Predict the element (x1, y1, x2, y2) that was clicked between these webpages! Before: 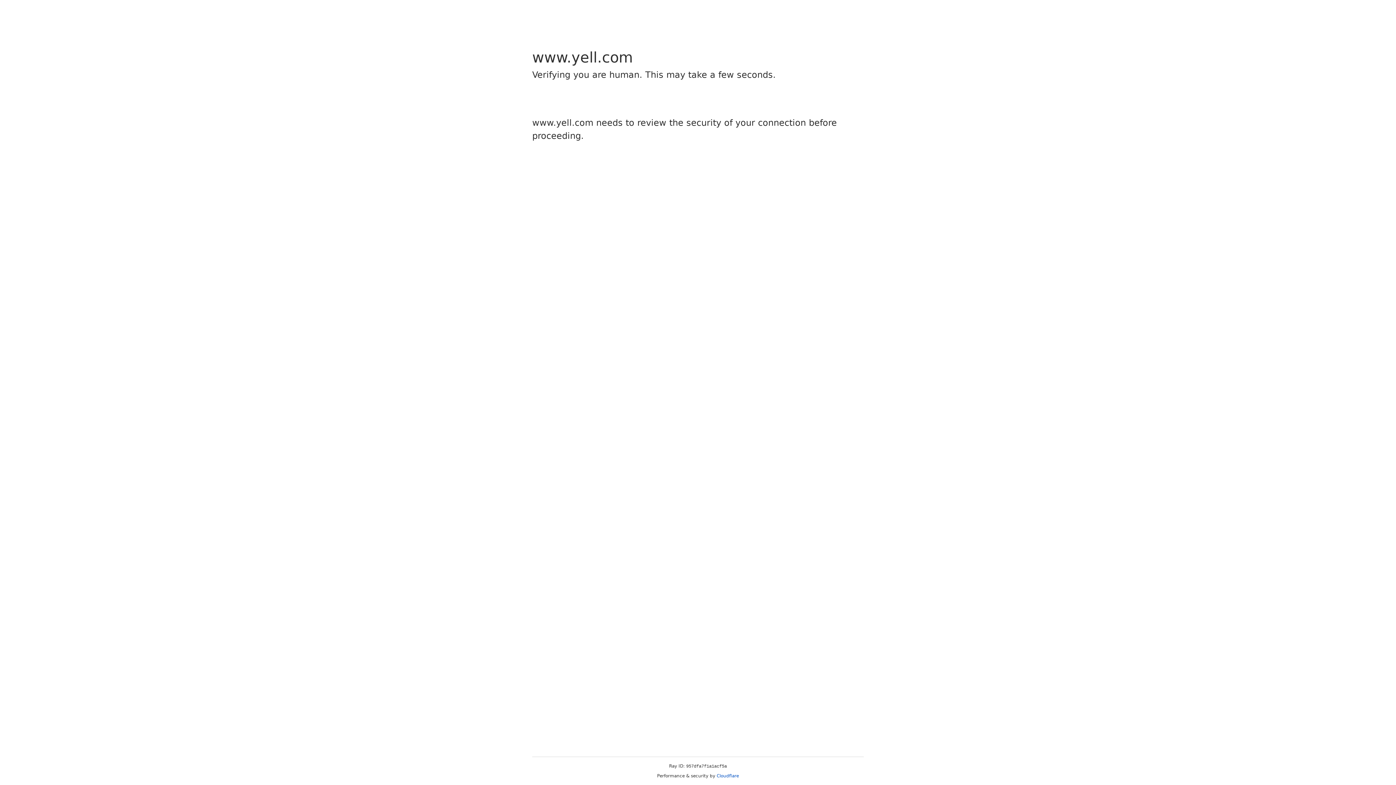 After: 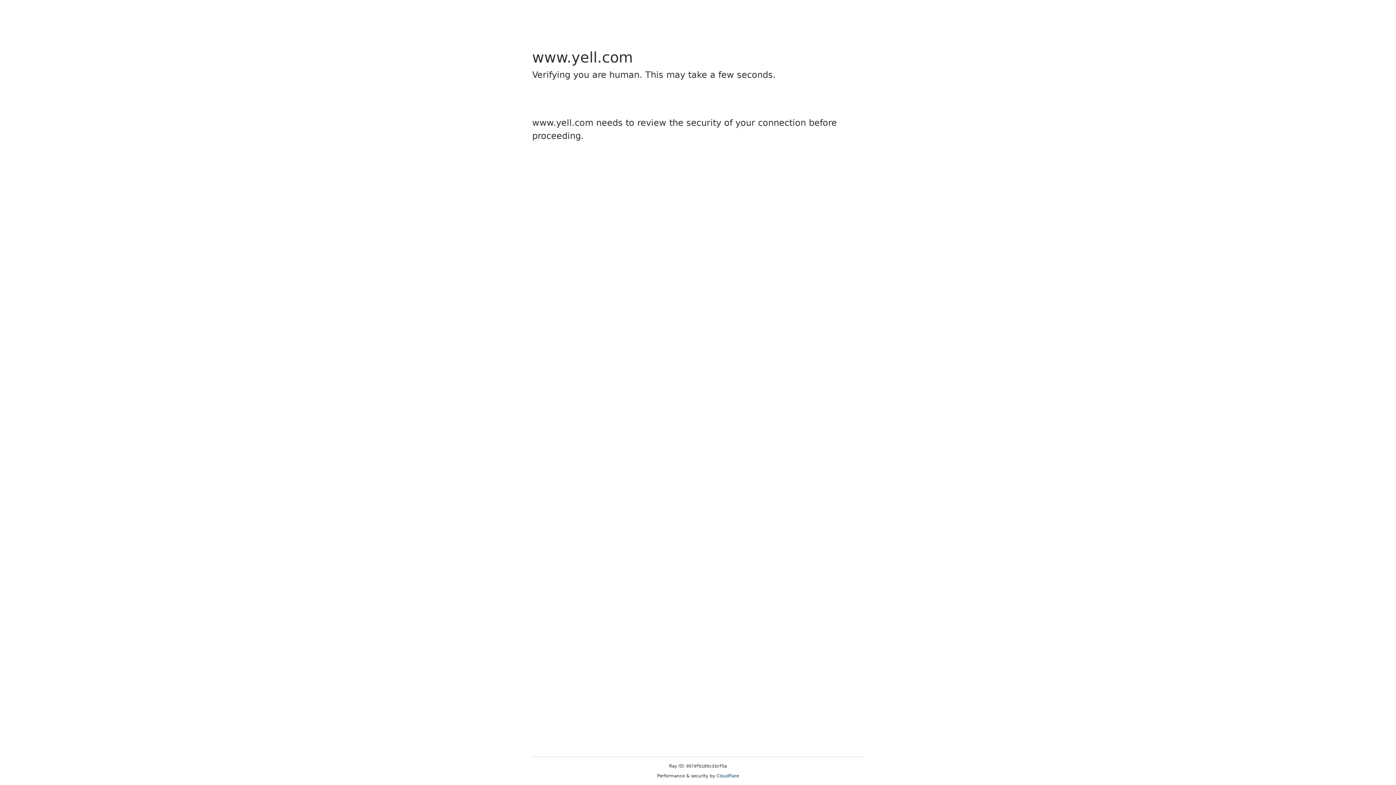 Action: bbox: (716, 773, 739, 778) label: Cloudflare